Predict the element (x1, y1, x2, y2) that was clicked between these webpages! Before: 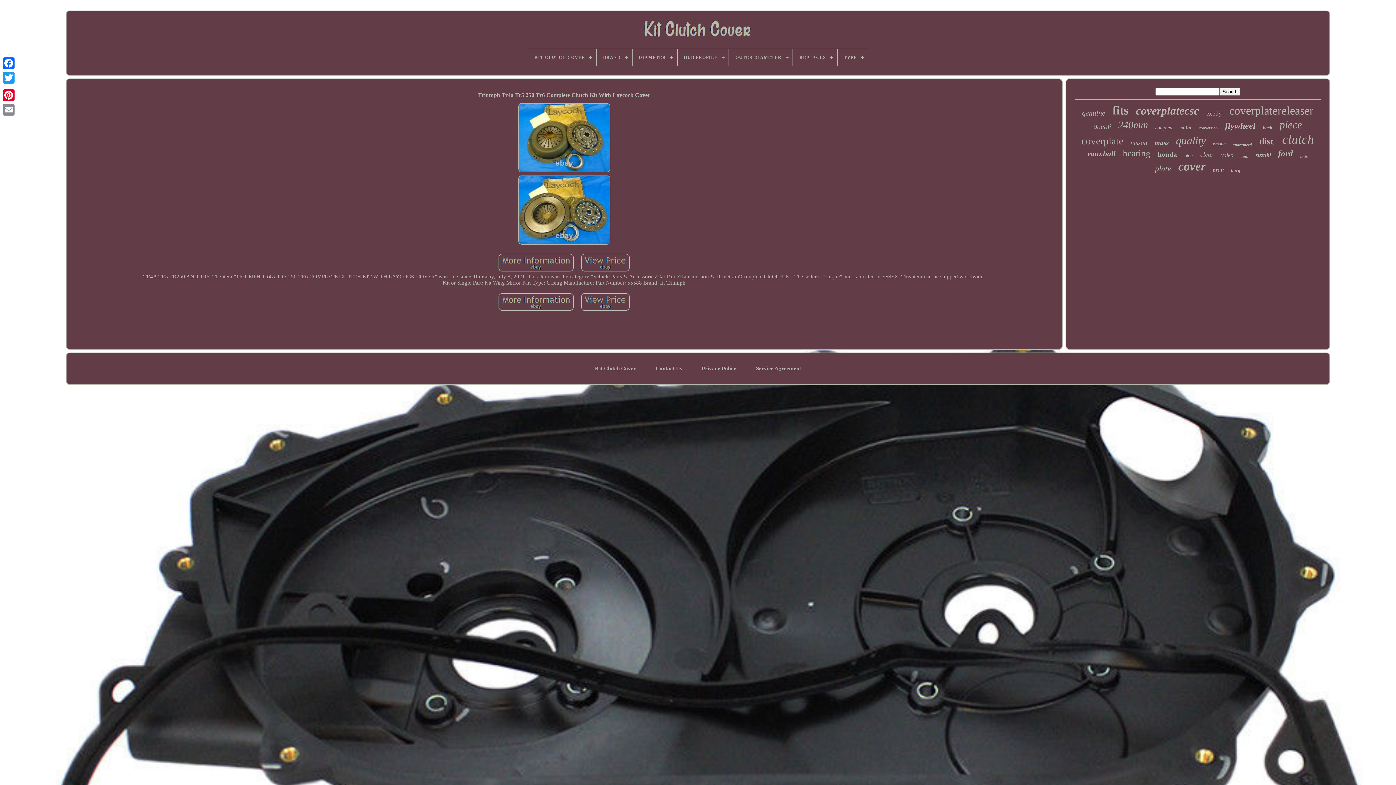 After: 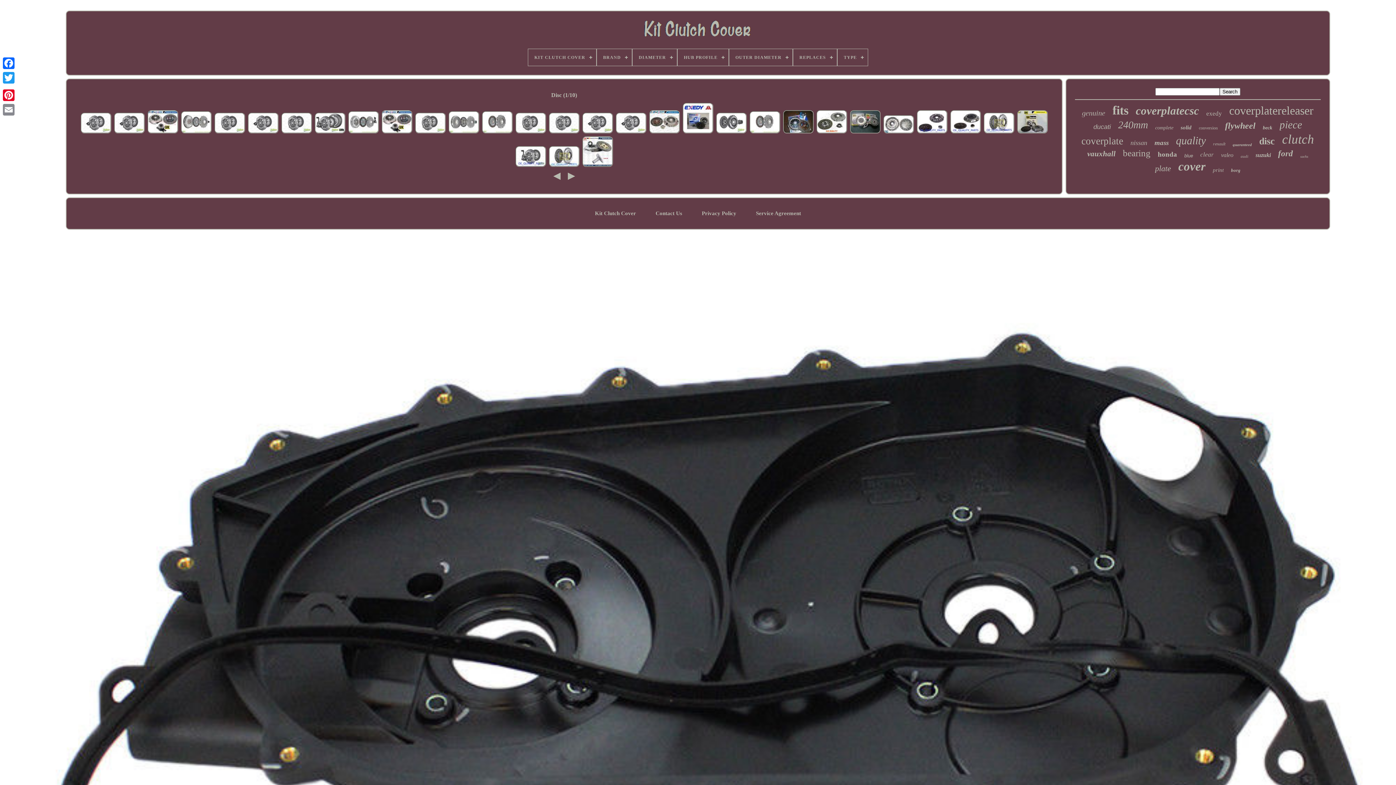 Action: label: disc bbox: (1259, 136, 1275, 146)